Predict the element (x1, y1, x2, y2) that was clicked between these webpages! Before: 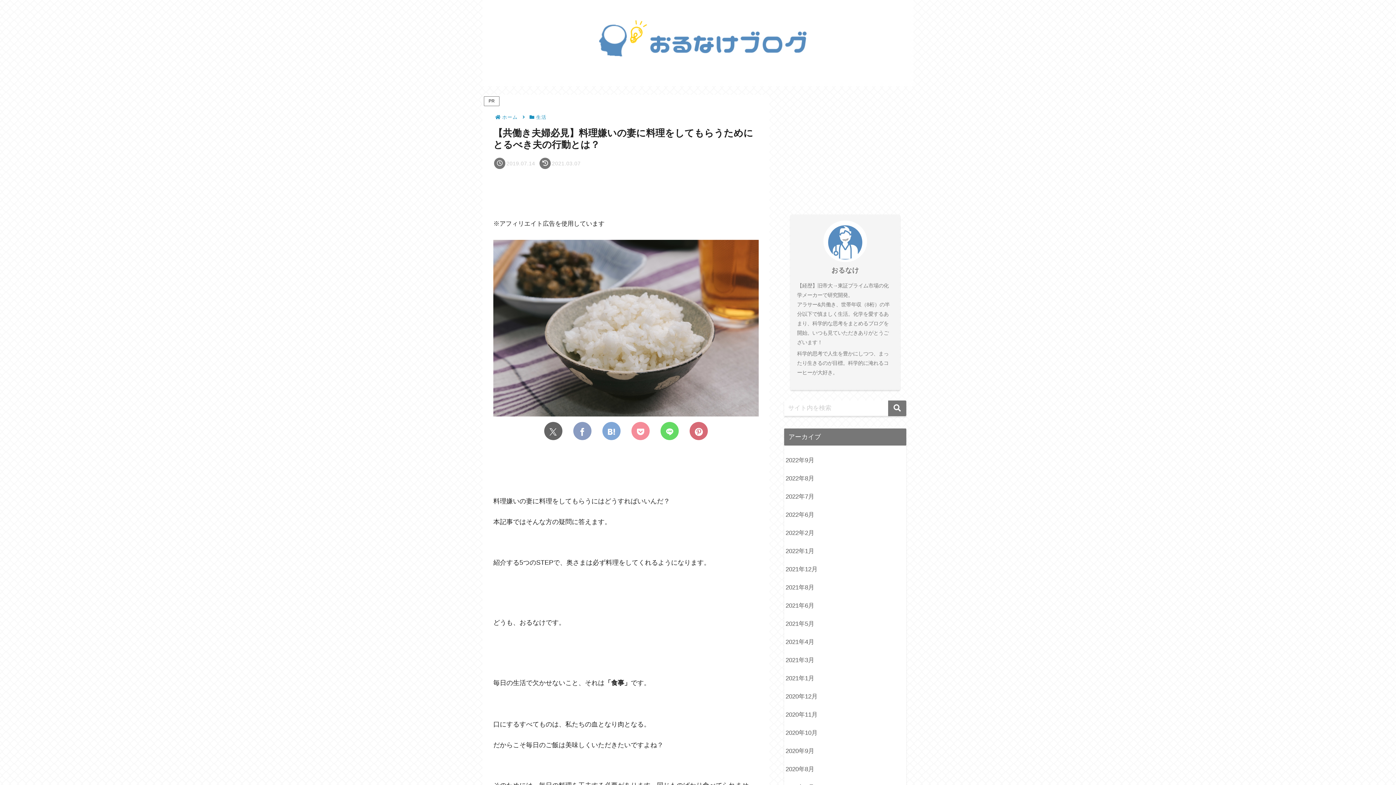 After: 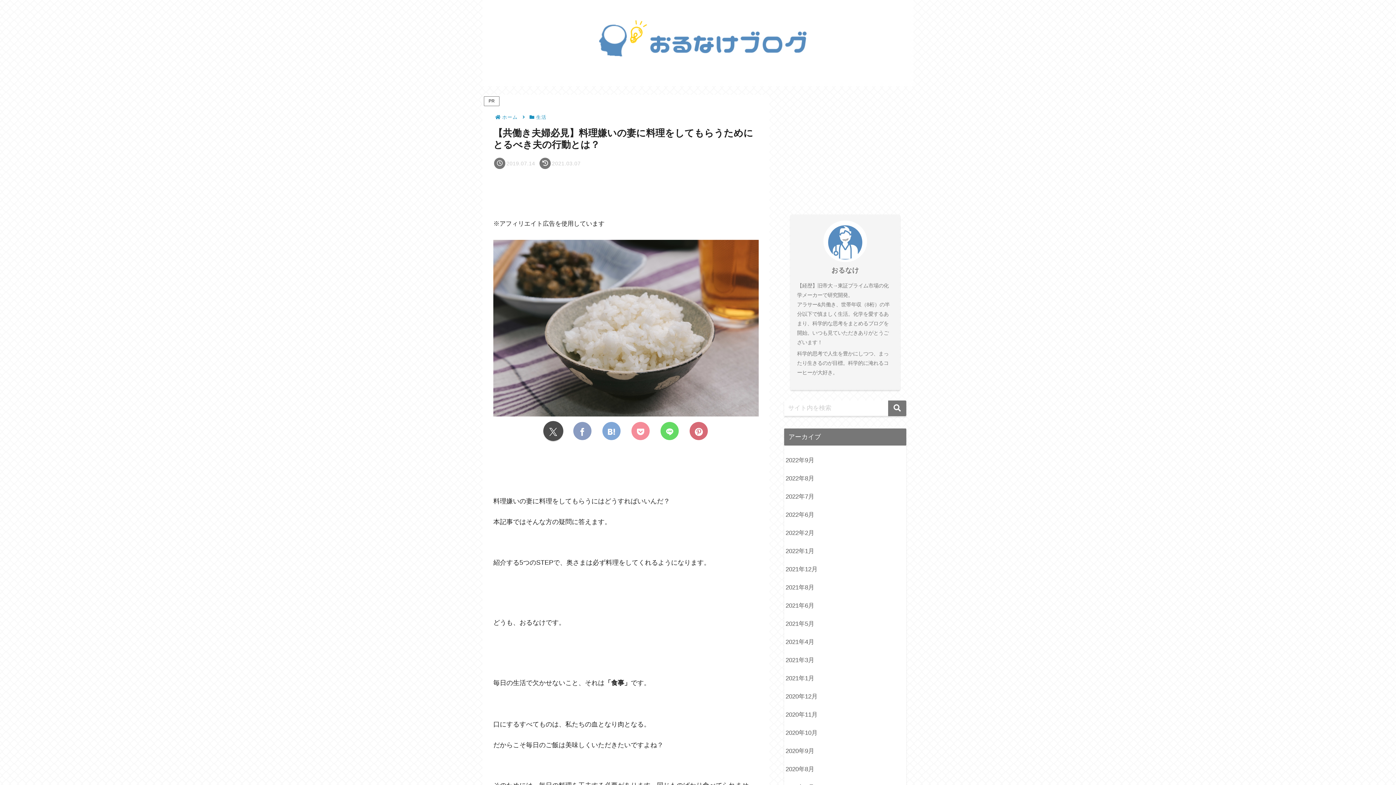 Action: label: Xでシェア bbox: (544, 422, 562, 440)